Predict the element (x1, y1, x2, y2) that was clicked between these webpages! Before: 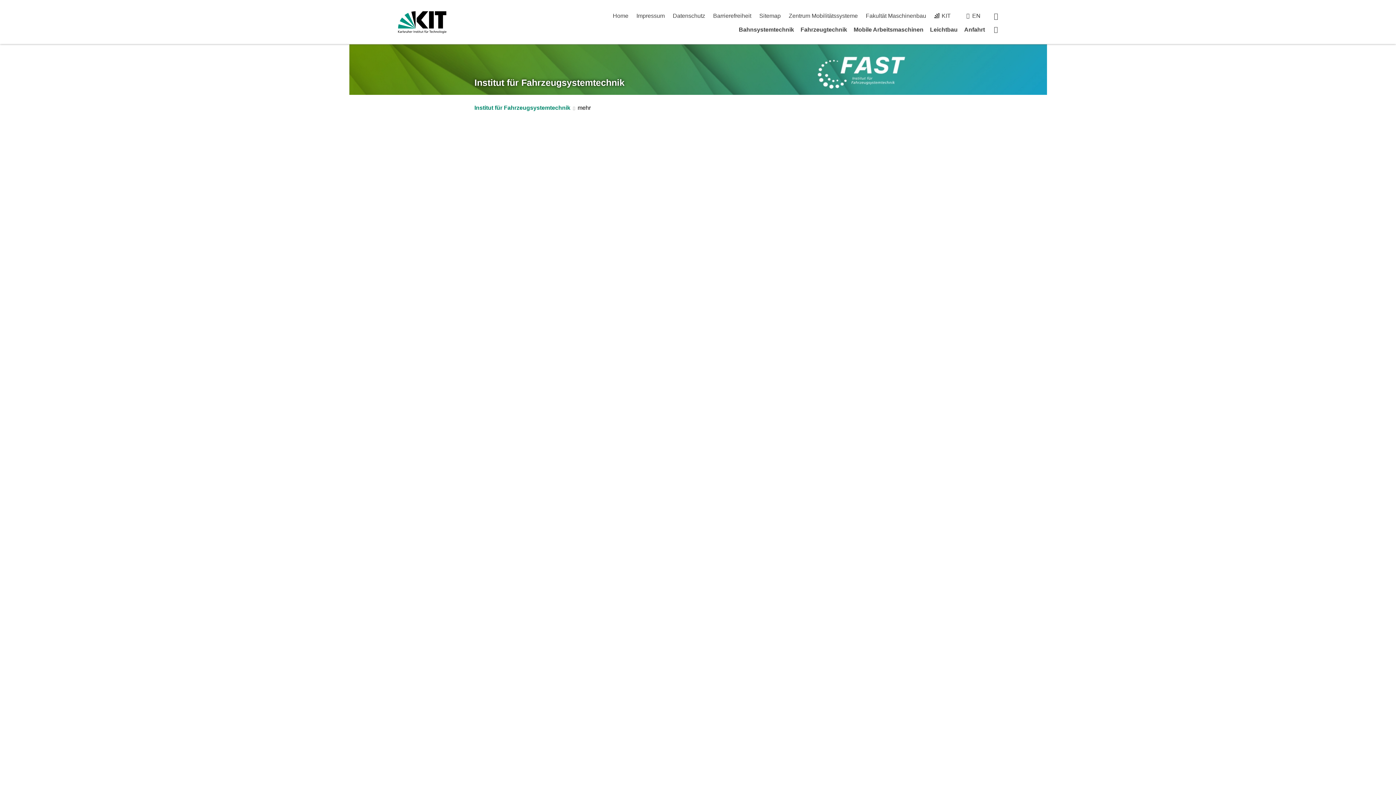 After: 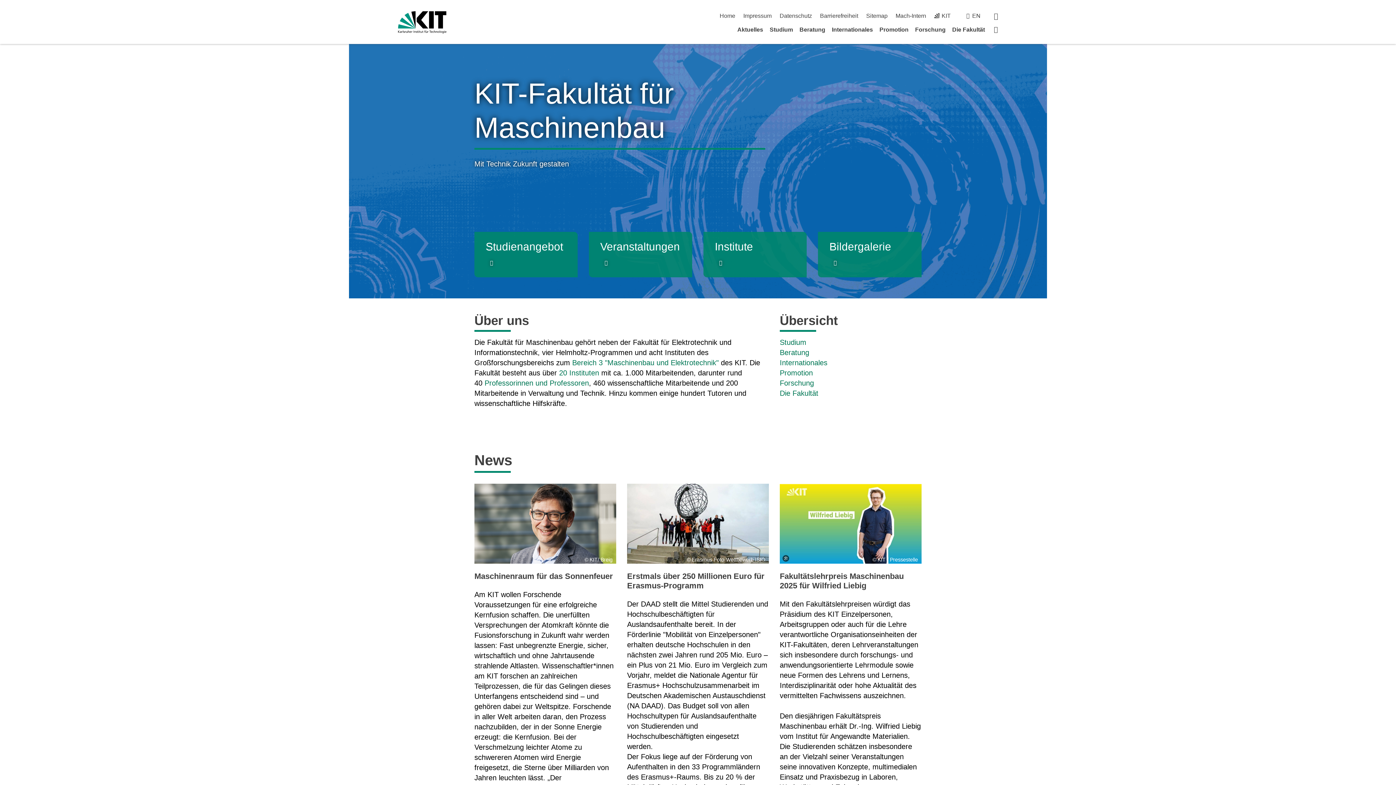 Action: label: Fakultät Maschinenbau bbox: (866, 12, 926, 18)